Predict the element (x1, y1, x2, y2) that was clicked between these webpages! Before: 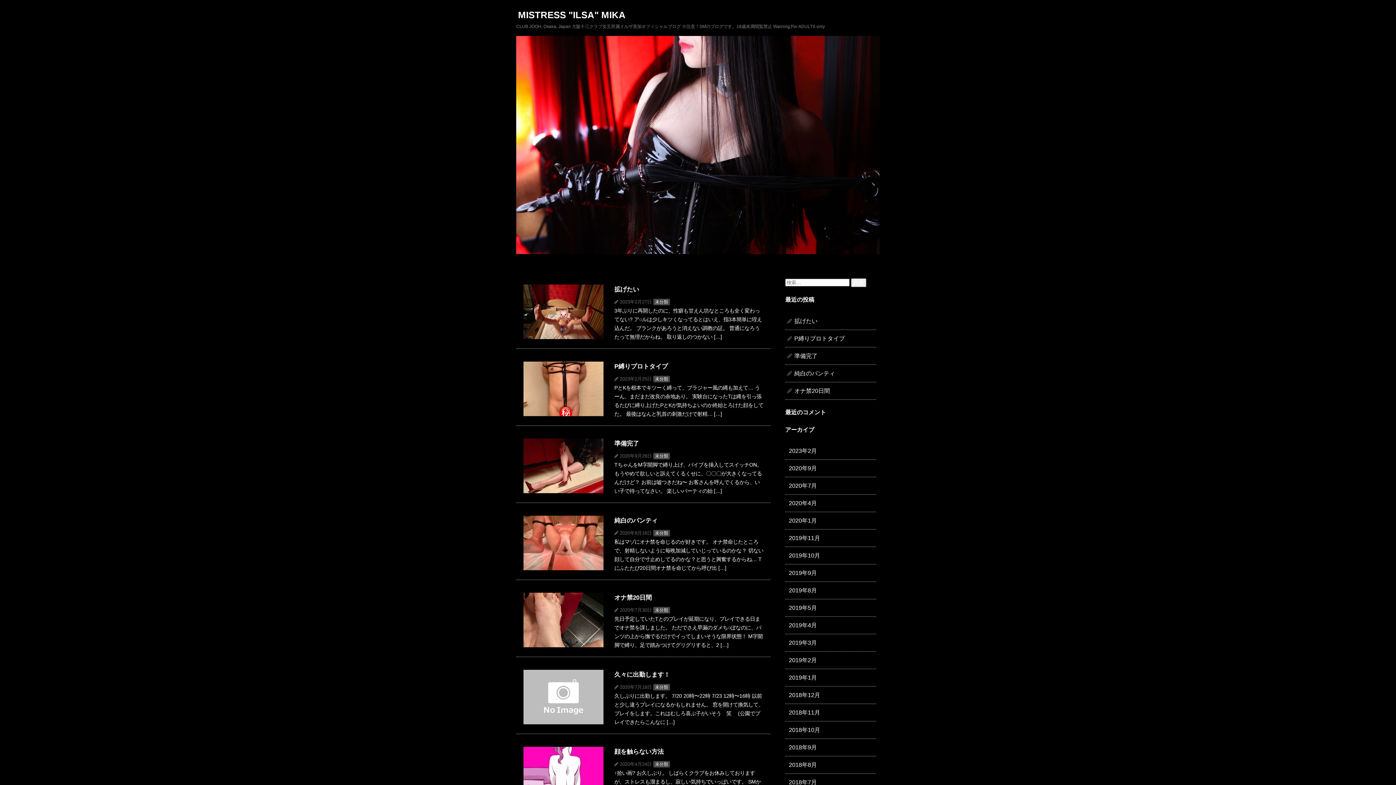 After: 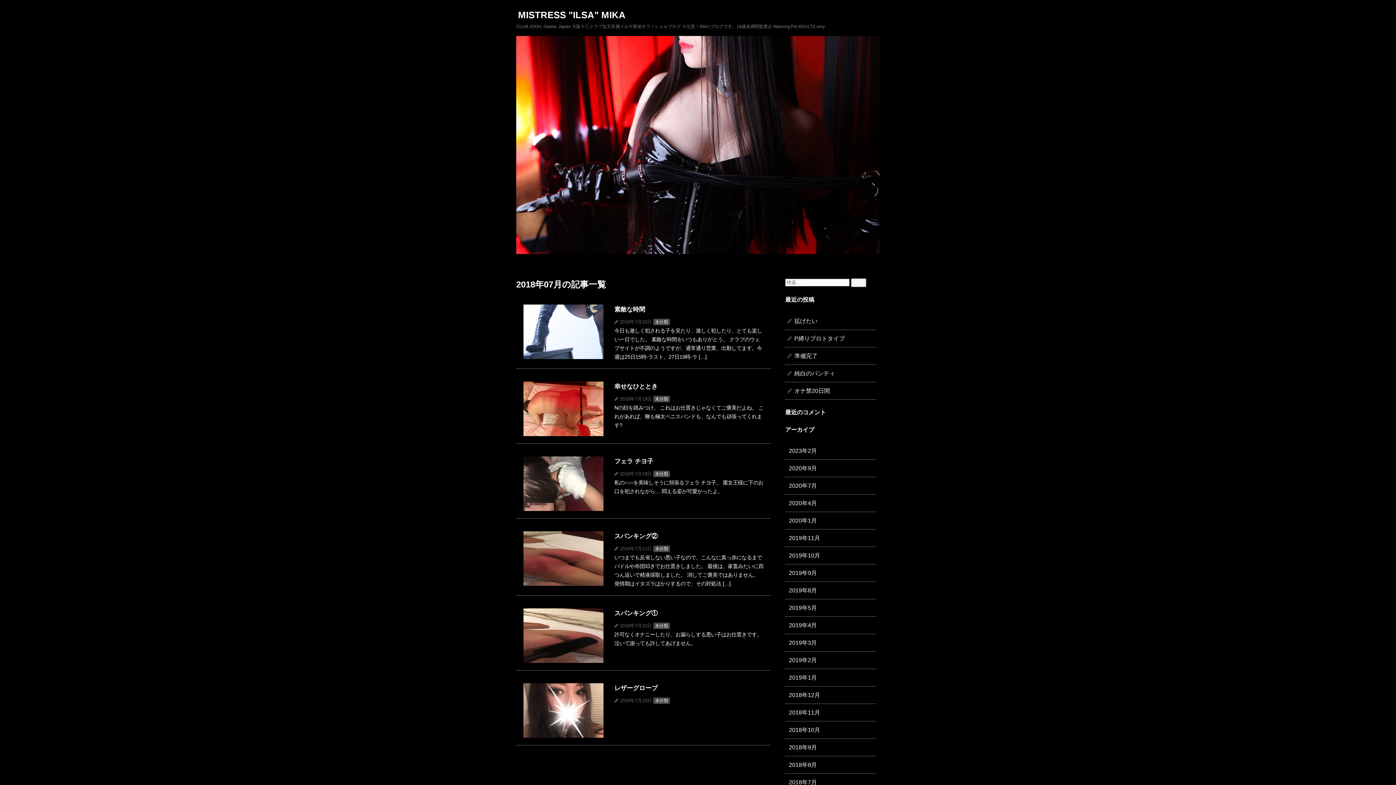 Action: bbox: (789, 779, 817, 785) label: 2018年7月